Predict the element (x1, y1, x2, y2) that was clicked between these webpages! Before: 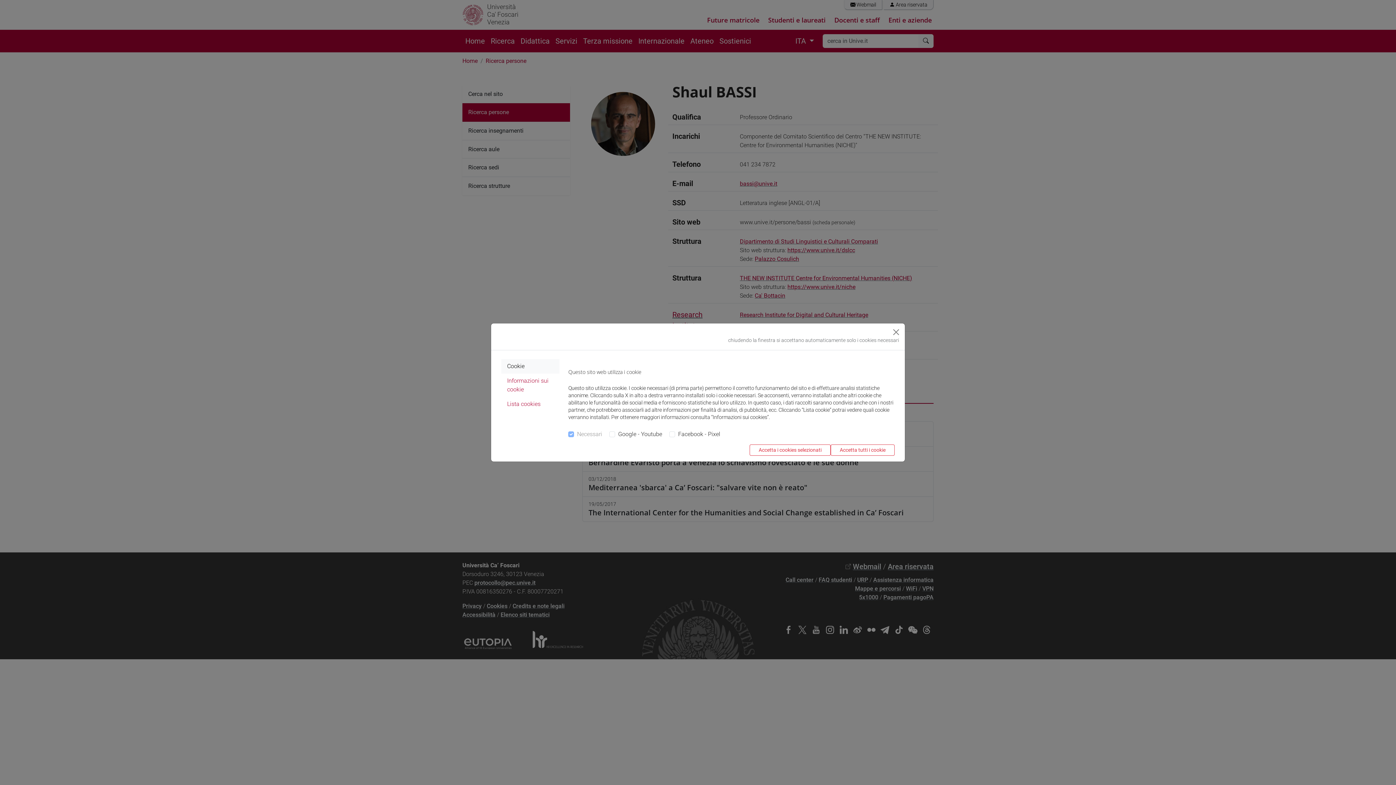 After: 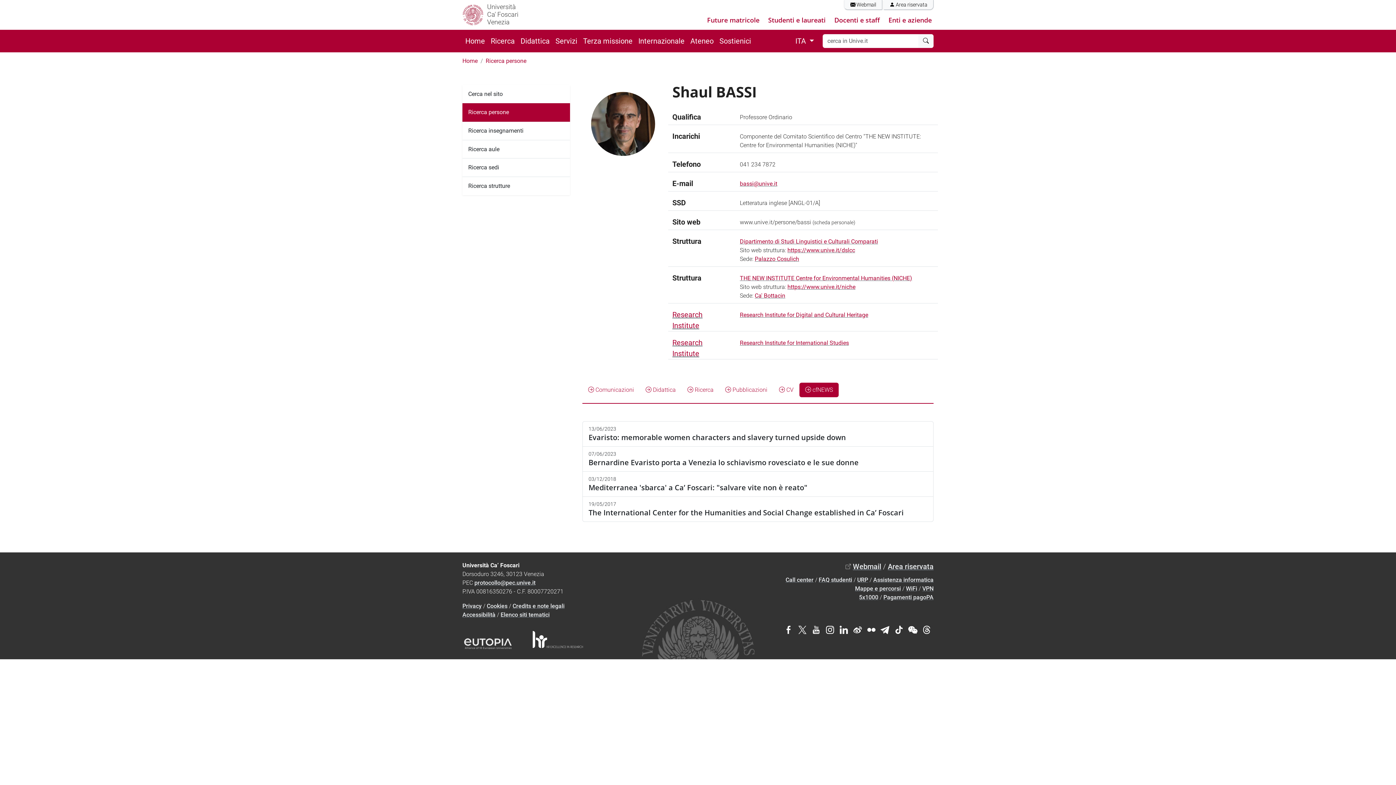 Action: label: Close bbox: (890, 326, 902, 338)